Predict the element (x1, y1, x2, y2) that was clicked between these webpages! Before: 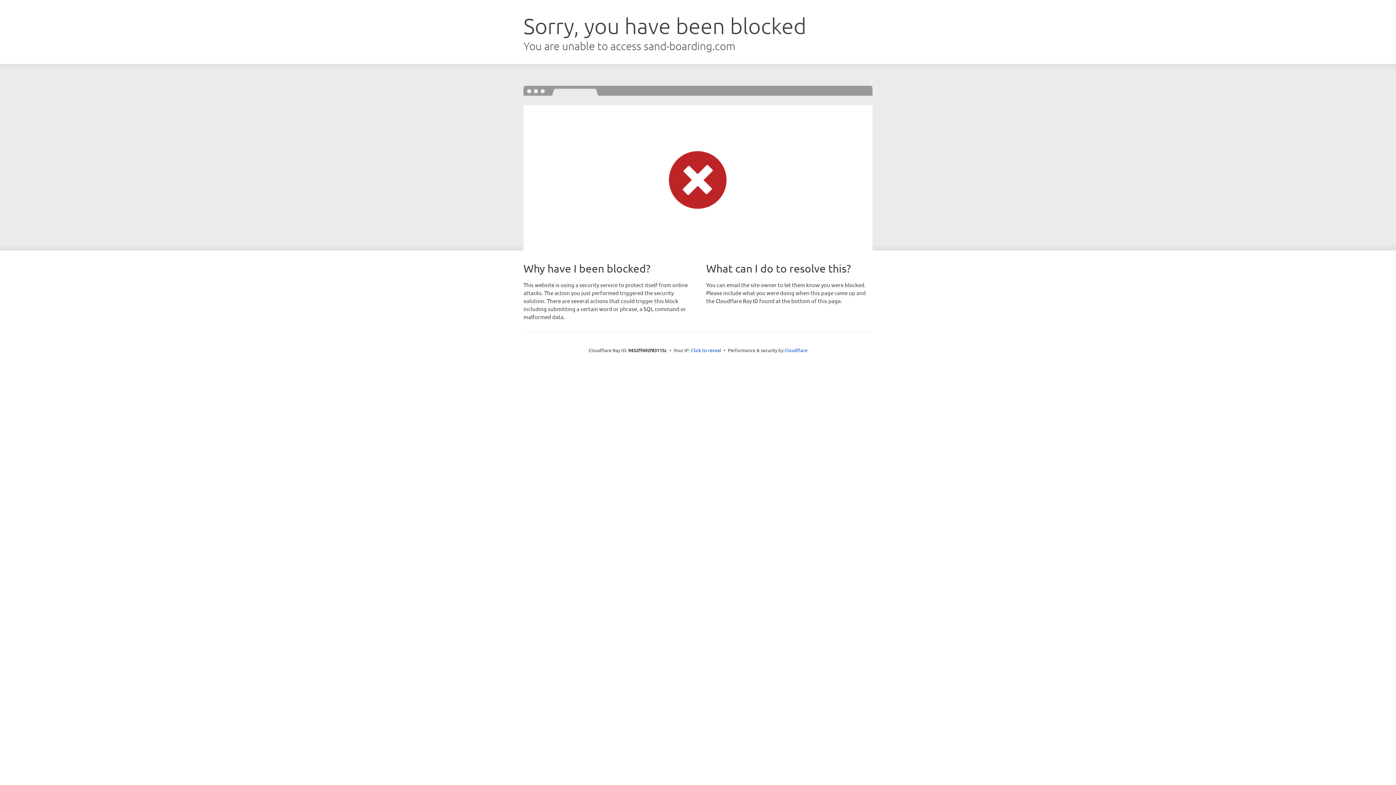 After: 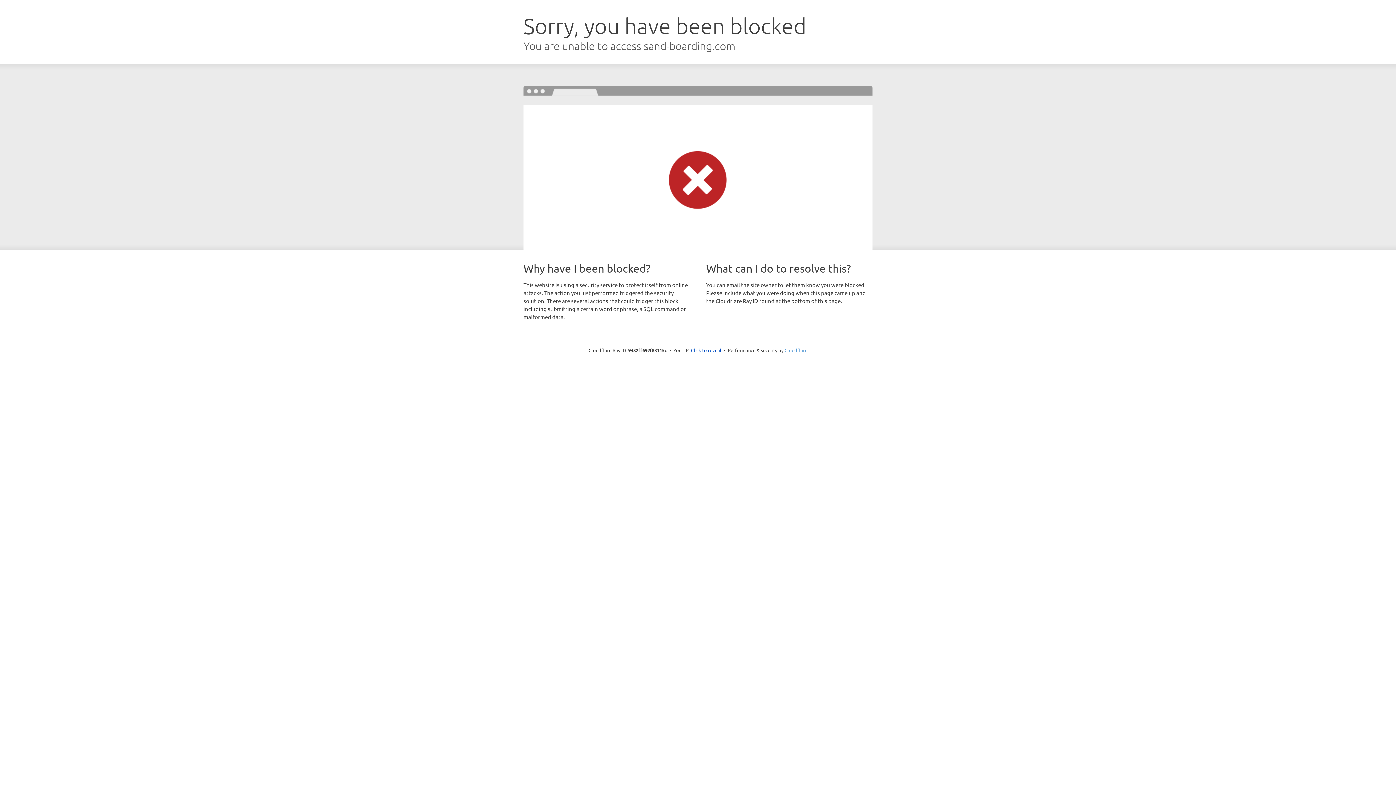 Action: label: Cloudflare bbox: (784, 347, 807, 353)